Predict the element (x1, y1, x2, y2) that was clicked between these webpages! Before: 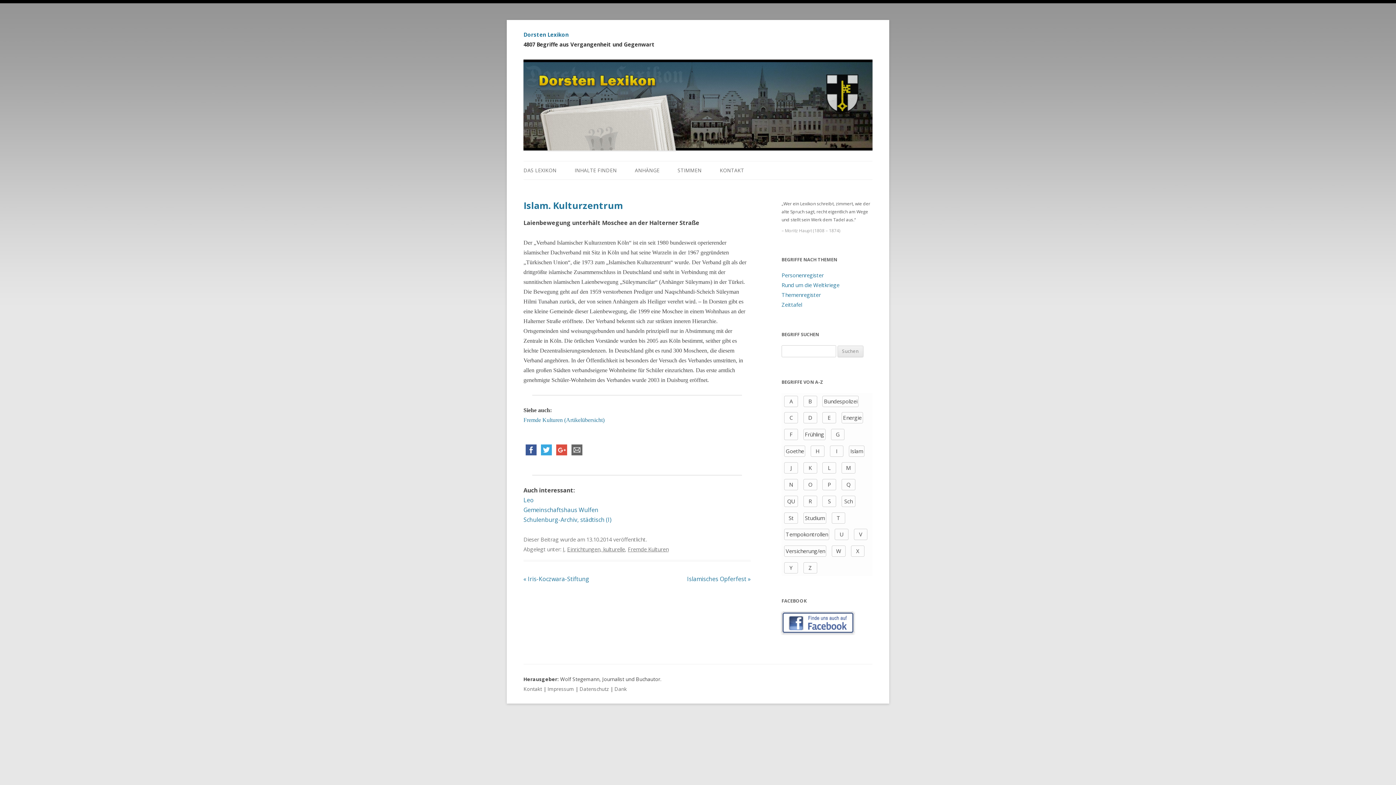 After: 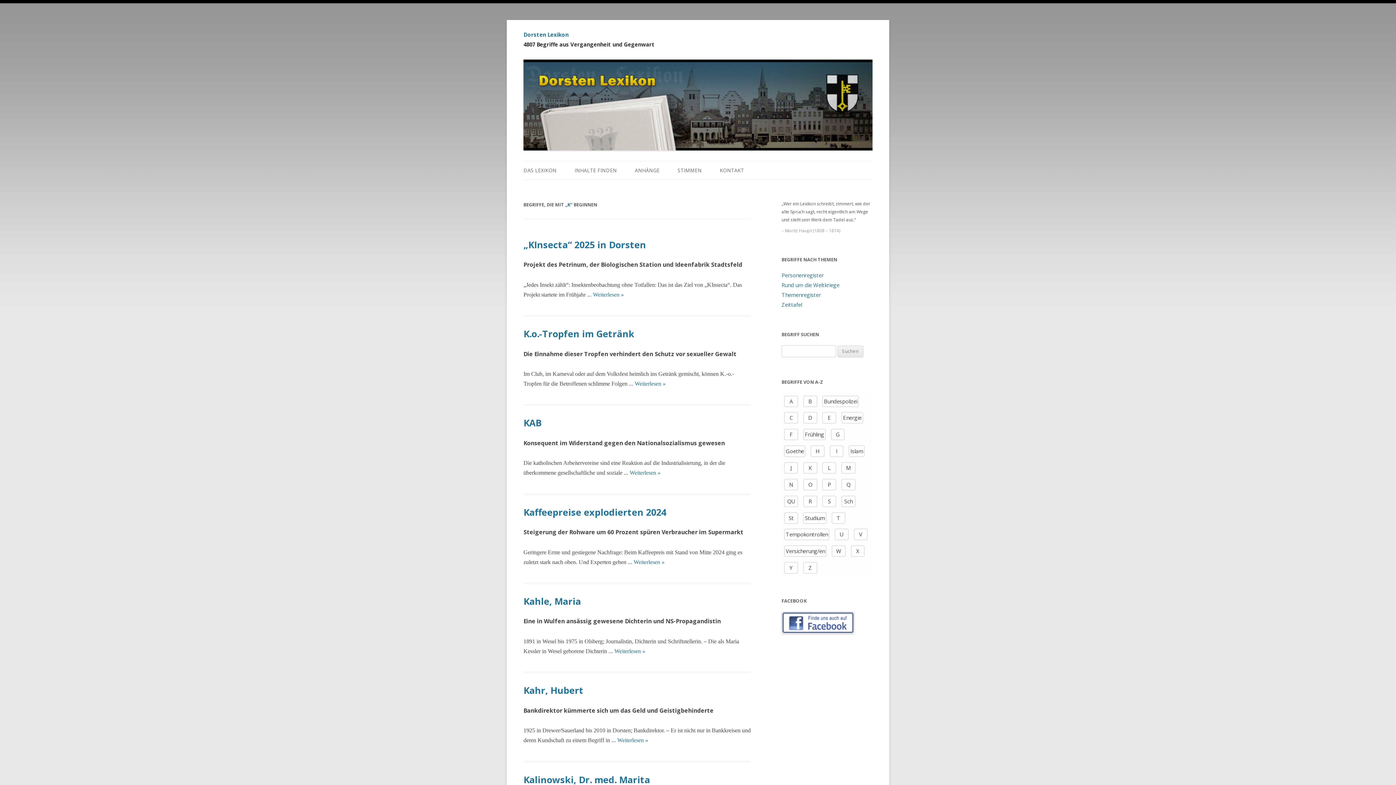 Action: label: K bbox: (803, 462, 817, 473)